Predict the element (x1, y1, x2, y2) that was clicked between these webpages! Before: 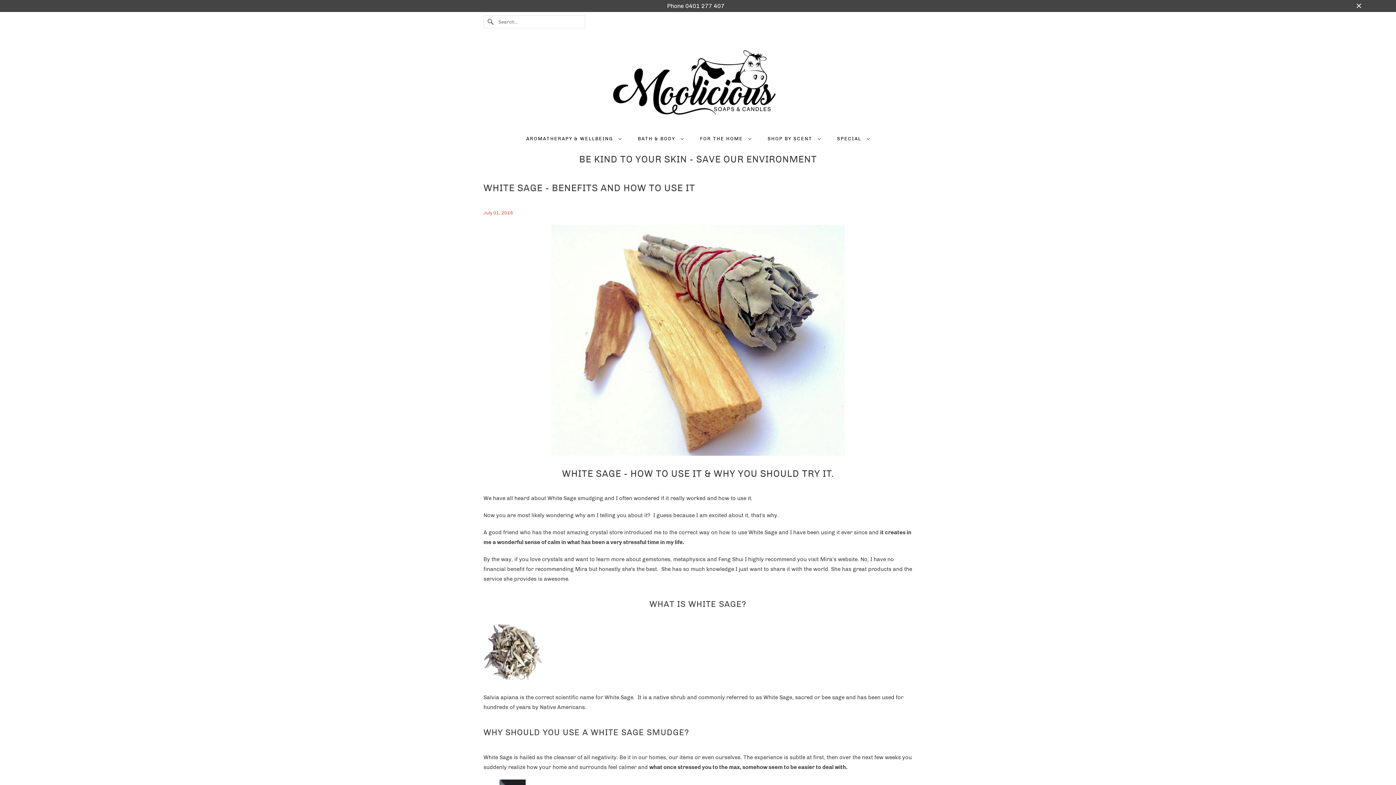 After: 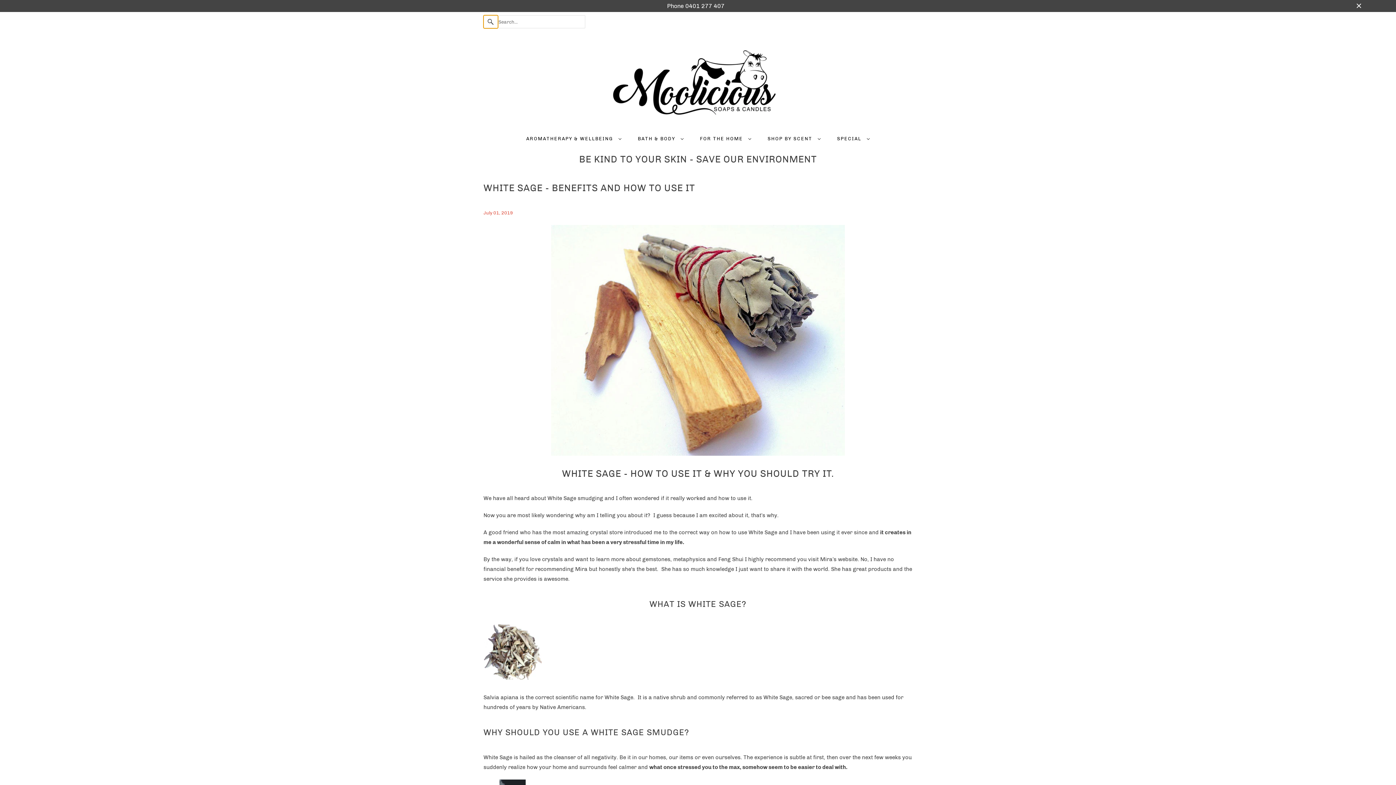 Action: label: Search bbox: (483, 15, 498, 28)